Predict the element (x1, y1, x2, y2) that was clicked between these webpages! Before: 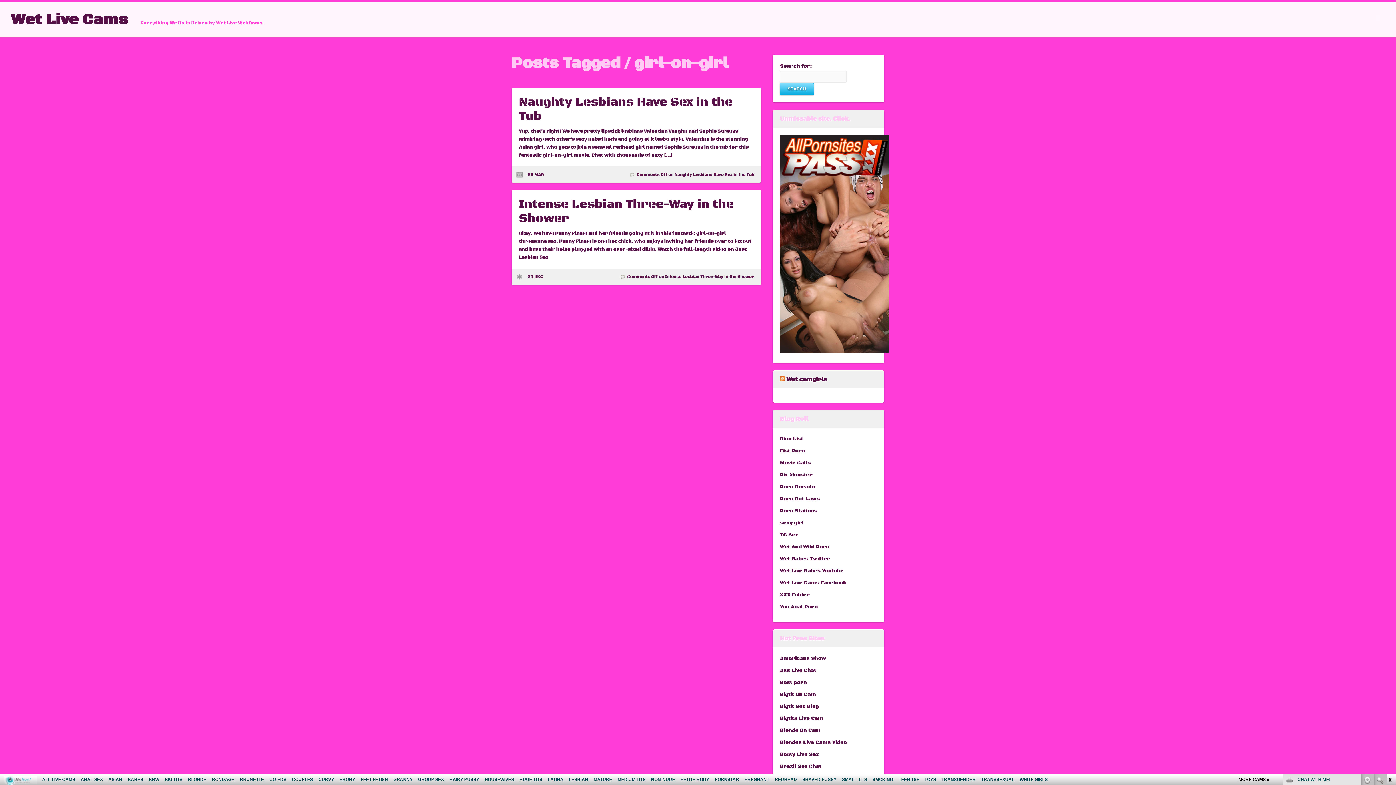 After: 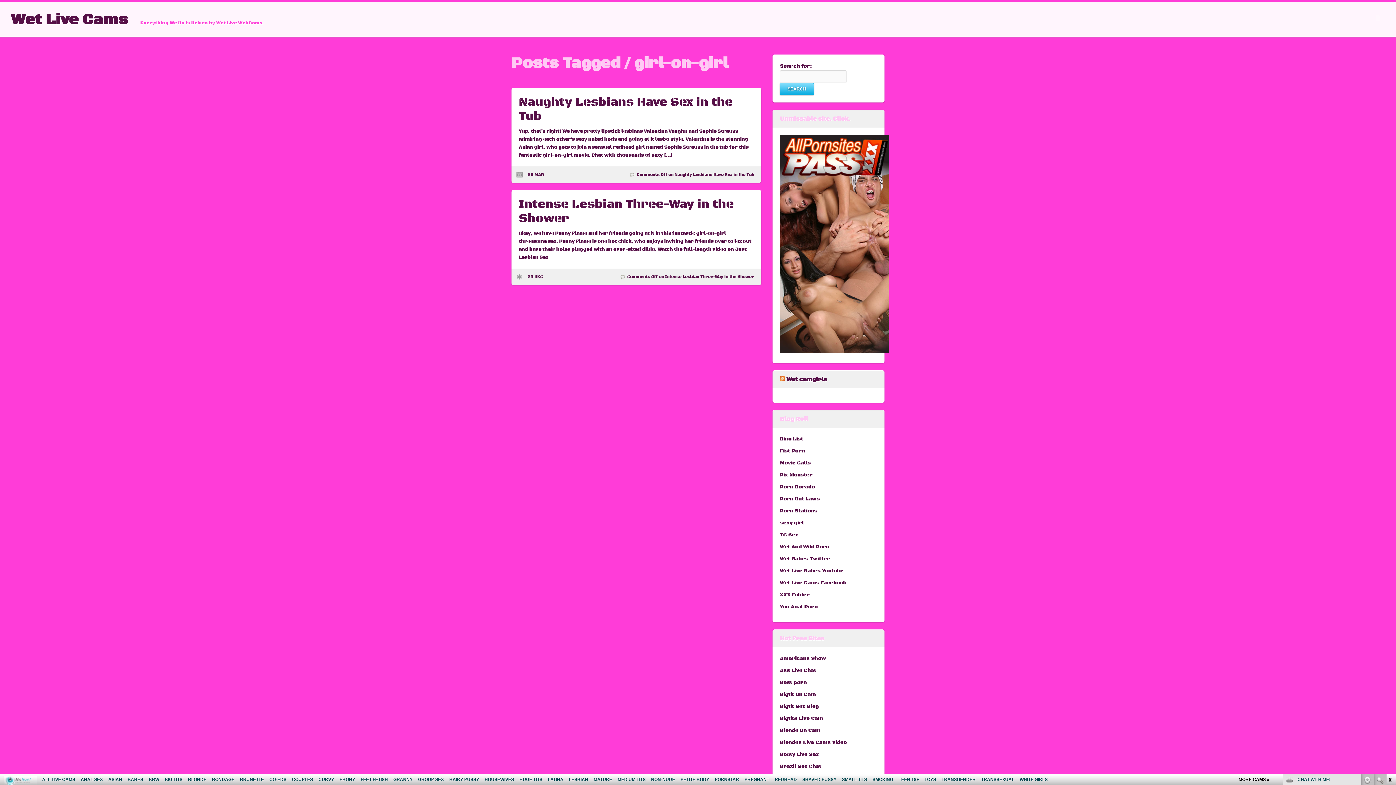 Action: label: Movie Galls bbox: (780, 460, 810, 466)